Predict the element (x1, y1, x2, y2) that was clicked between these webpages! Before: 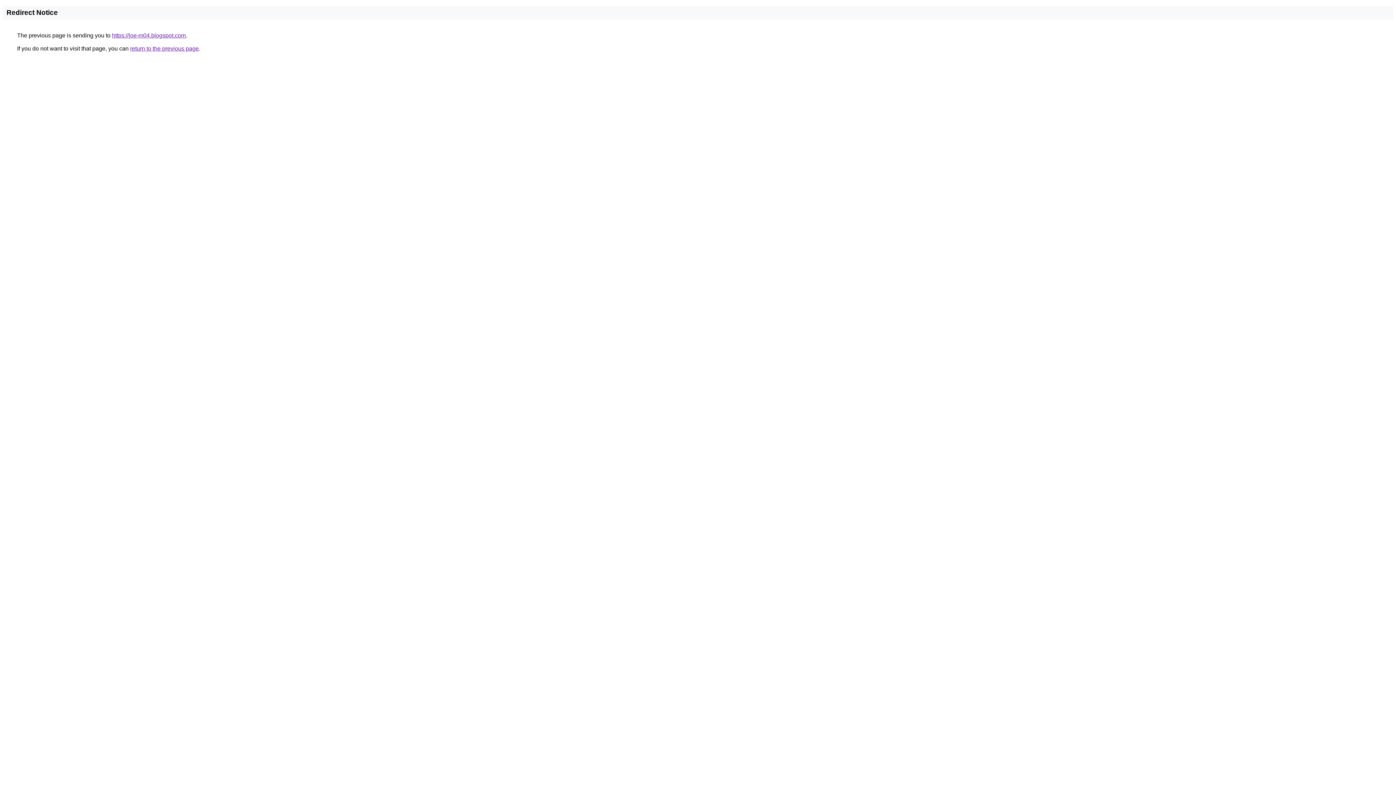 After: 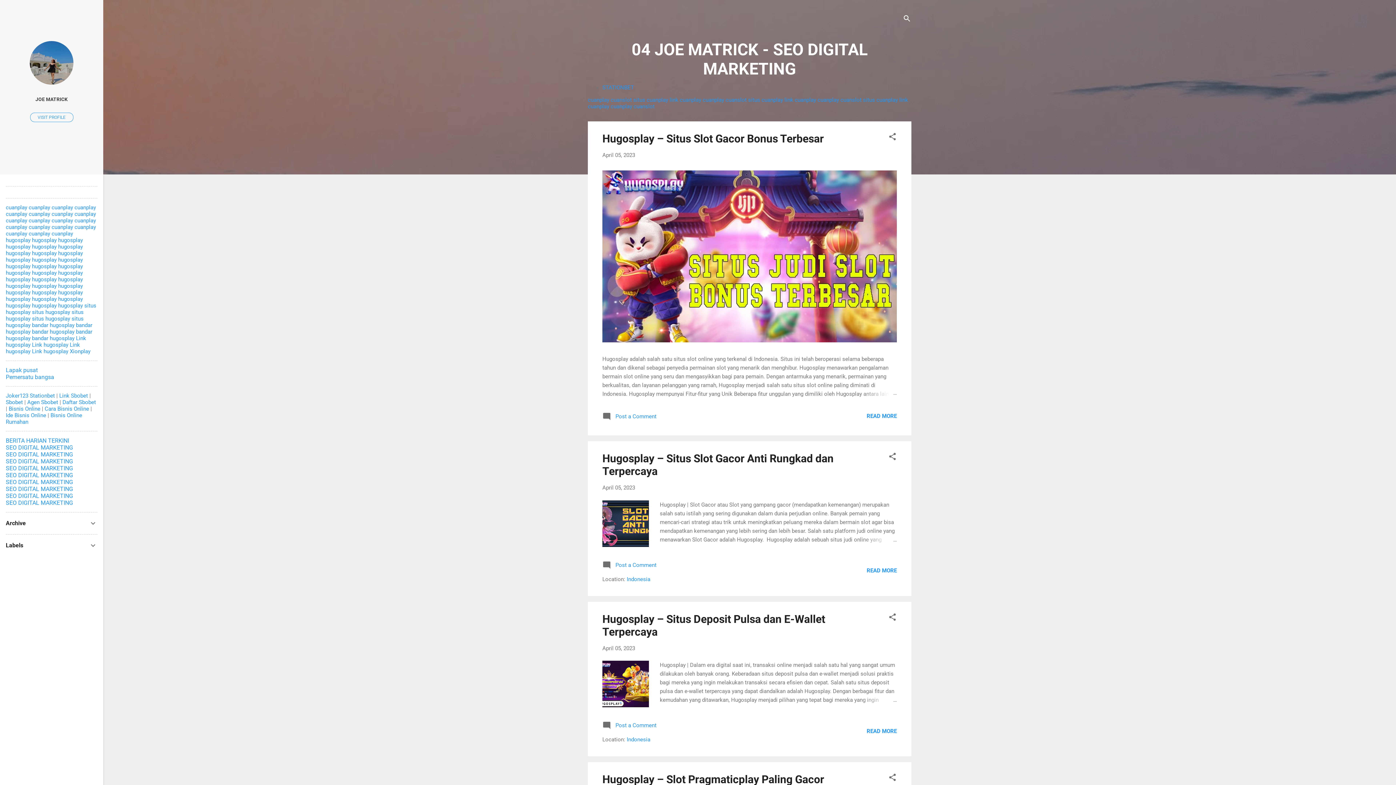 Action: label: https://joe-m04.blogspot.com bbox: (112, 32, 185, 38)